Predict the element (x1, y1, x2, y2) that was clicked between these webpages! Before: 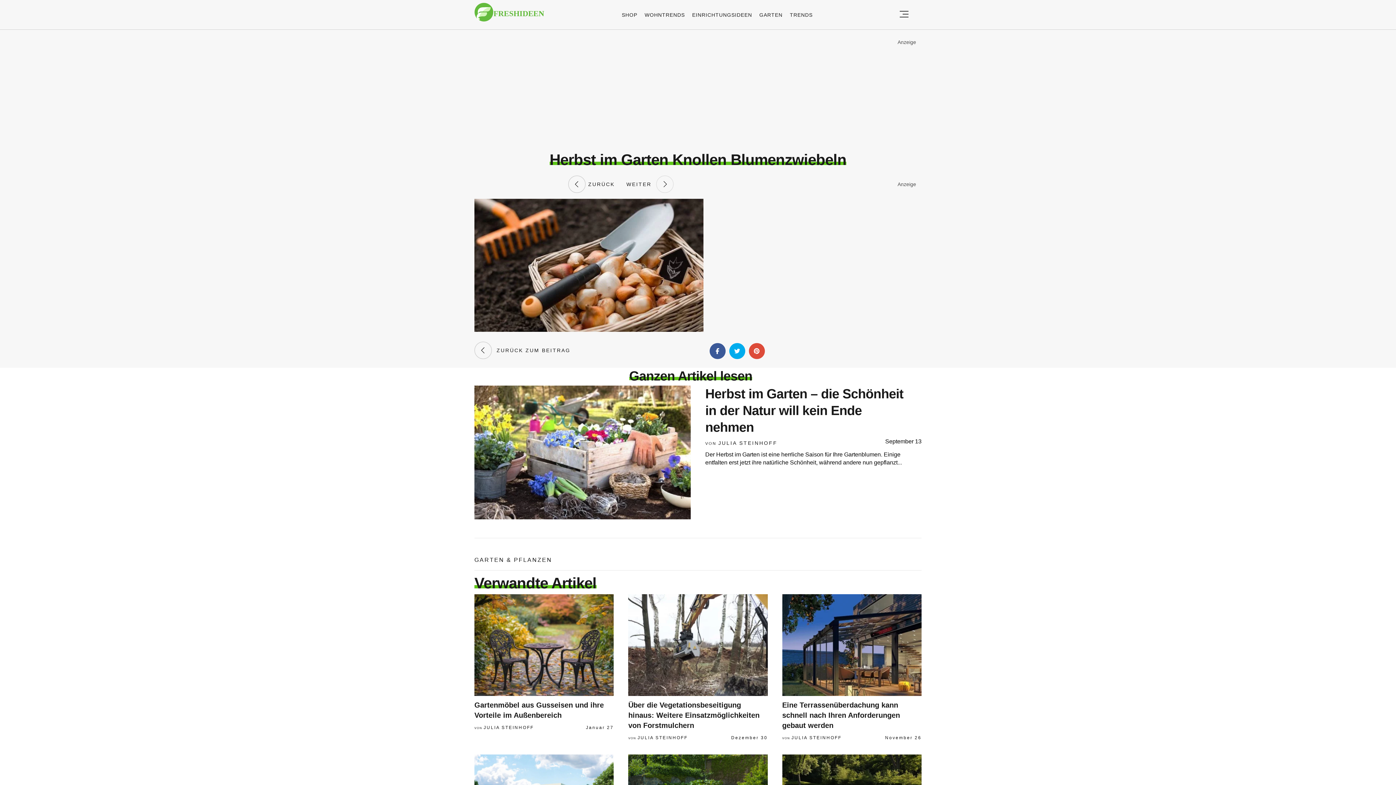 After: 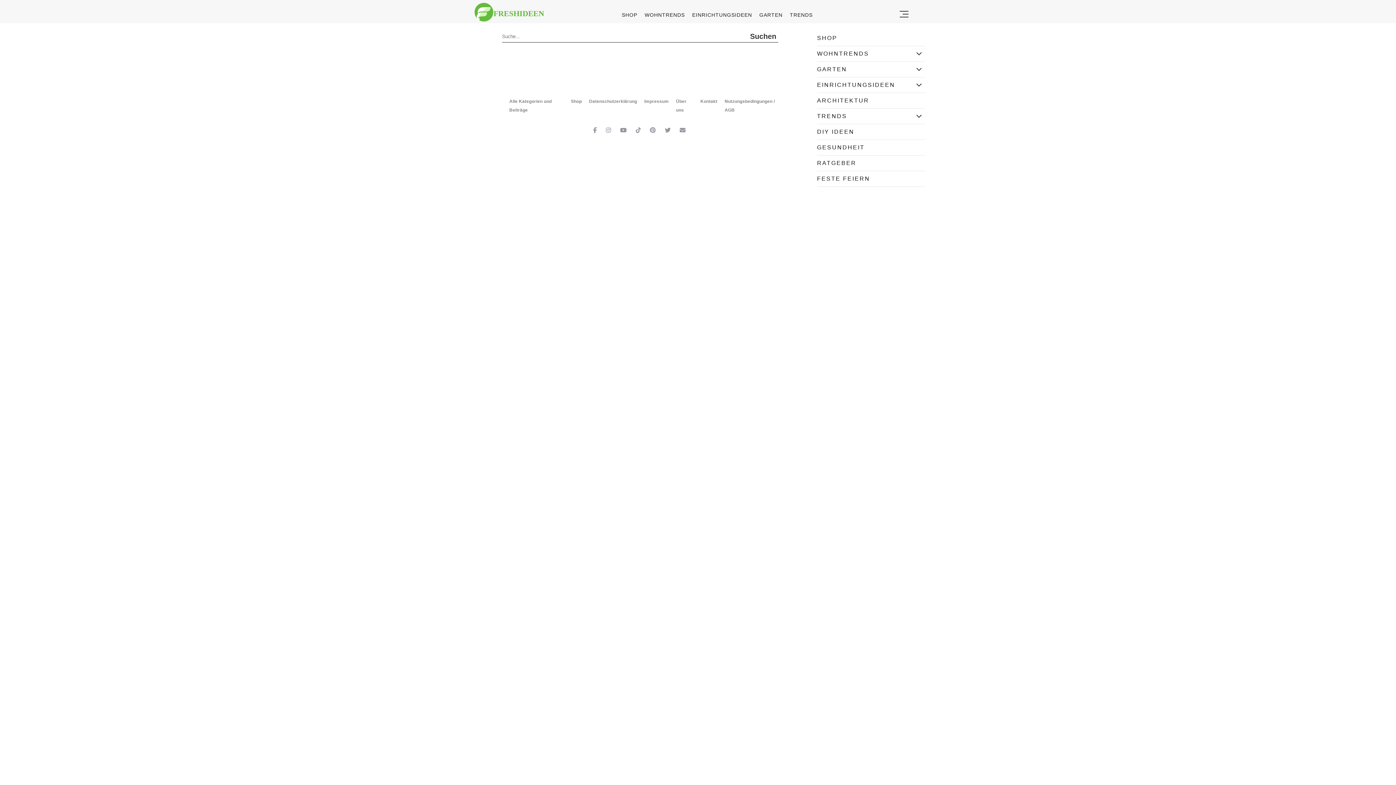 Action: bbox: (897, 0, 910, 29)